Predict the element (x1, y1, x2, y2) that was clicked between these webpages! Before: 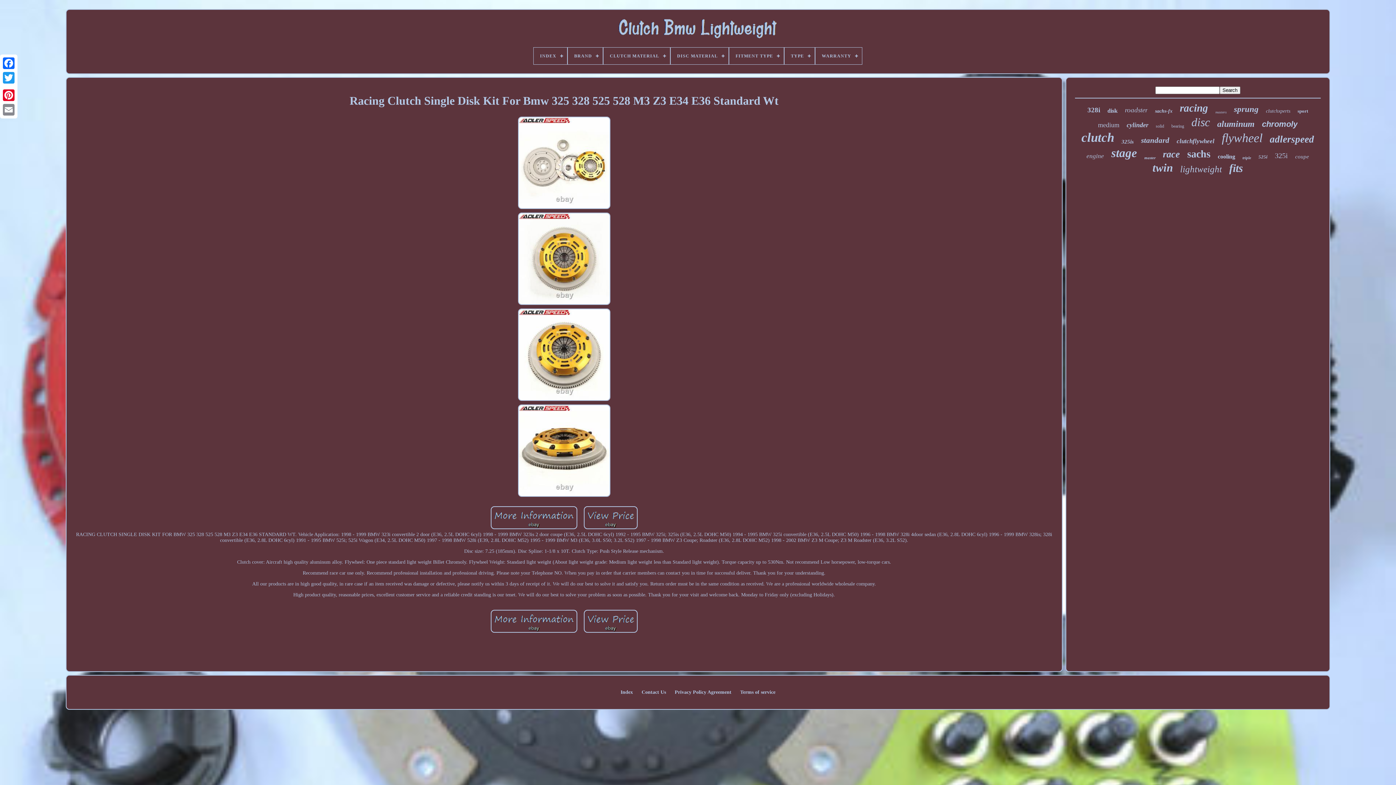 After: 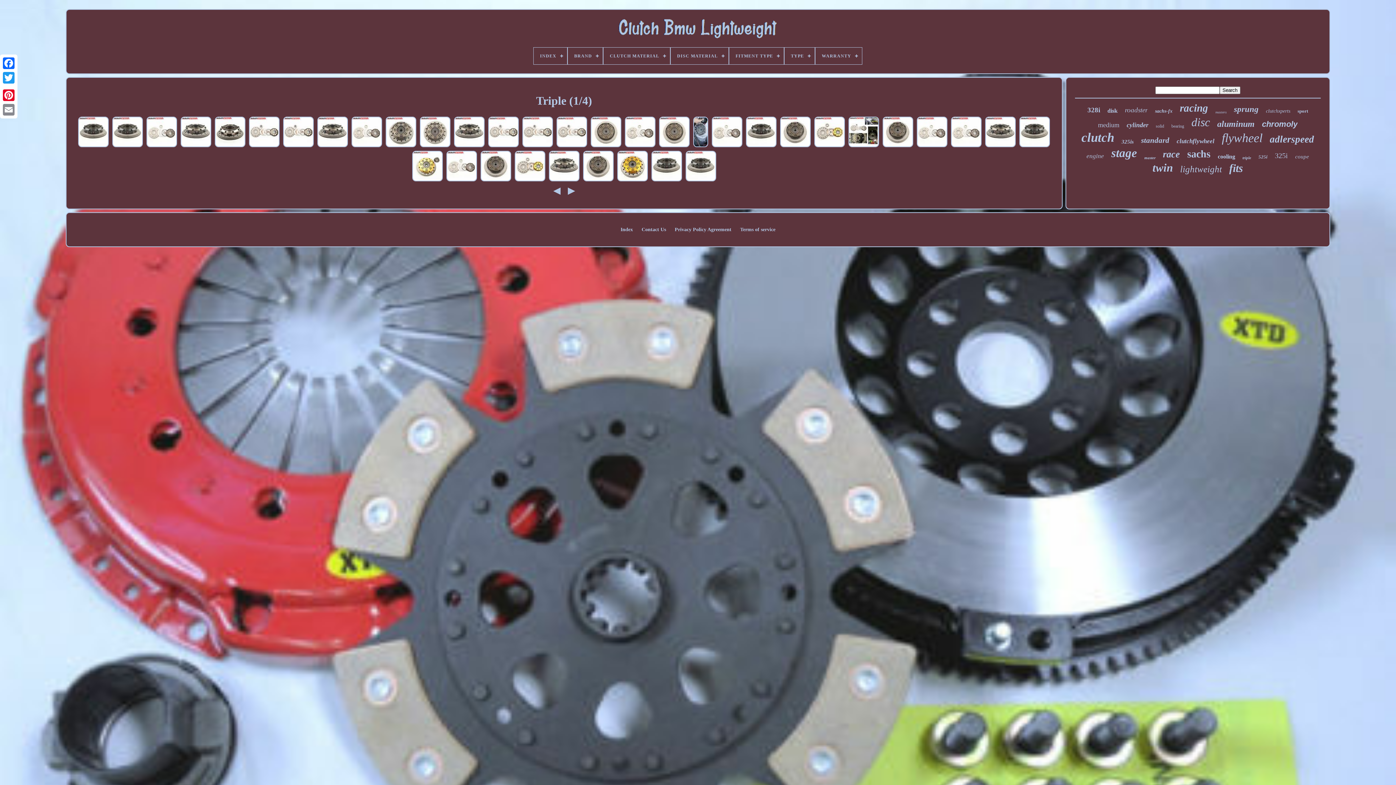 Action: label: triple bbox: (1242, 155, 1251, 160)